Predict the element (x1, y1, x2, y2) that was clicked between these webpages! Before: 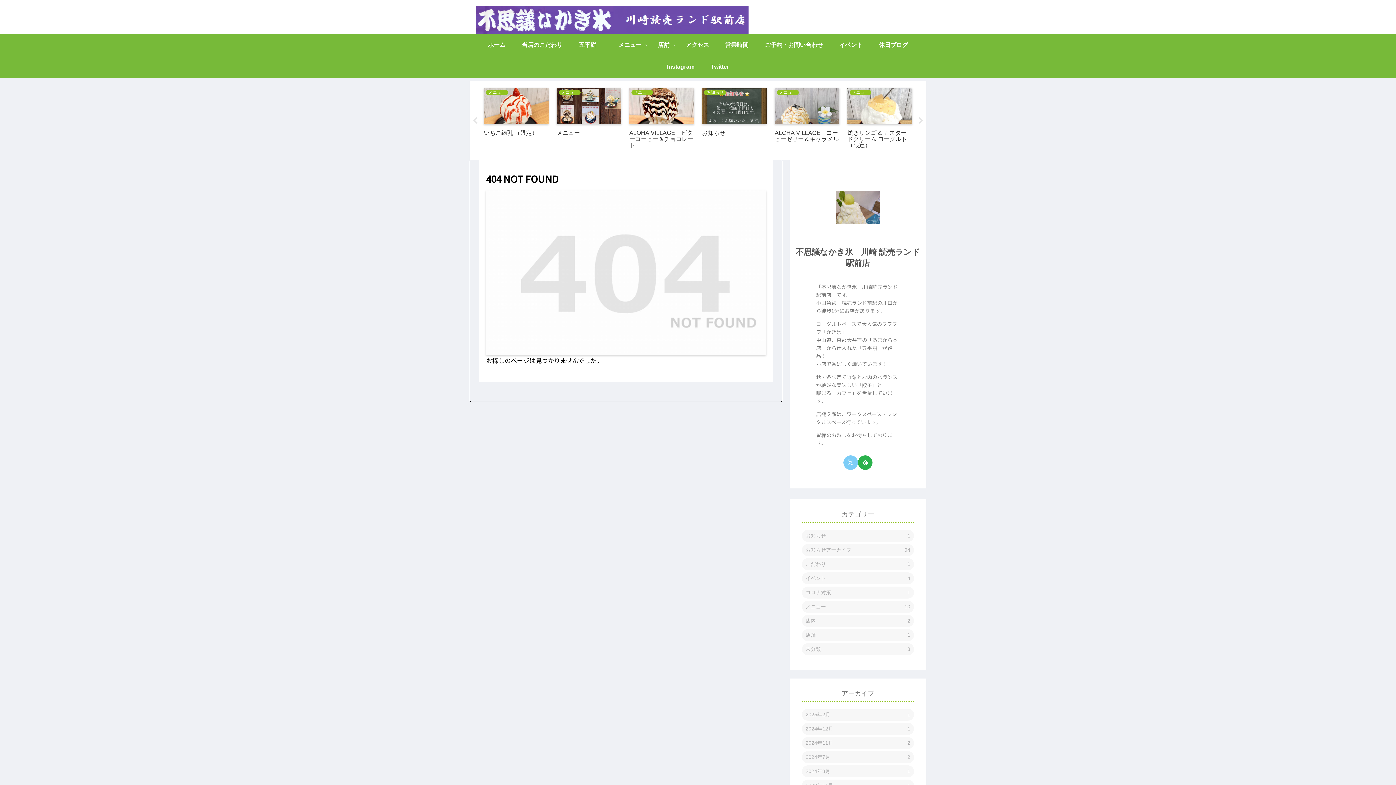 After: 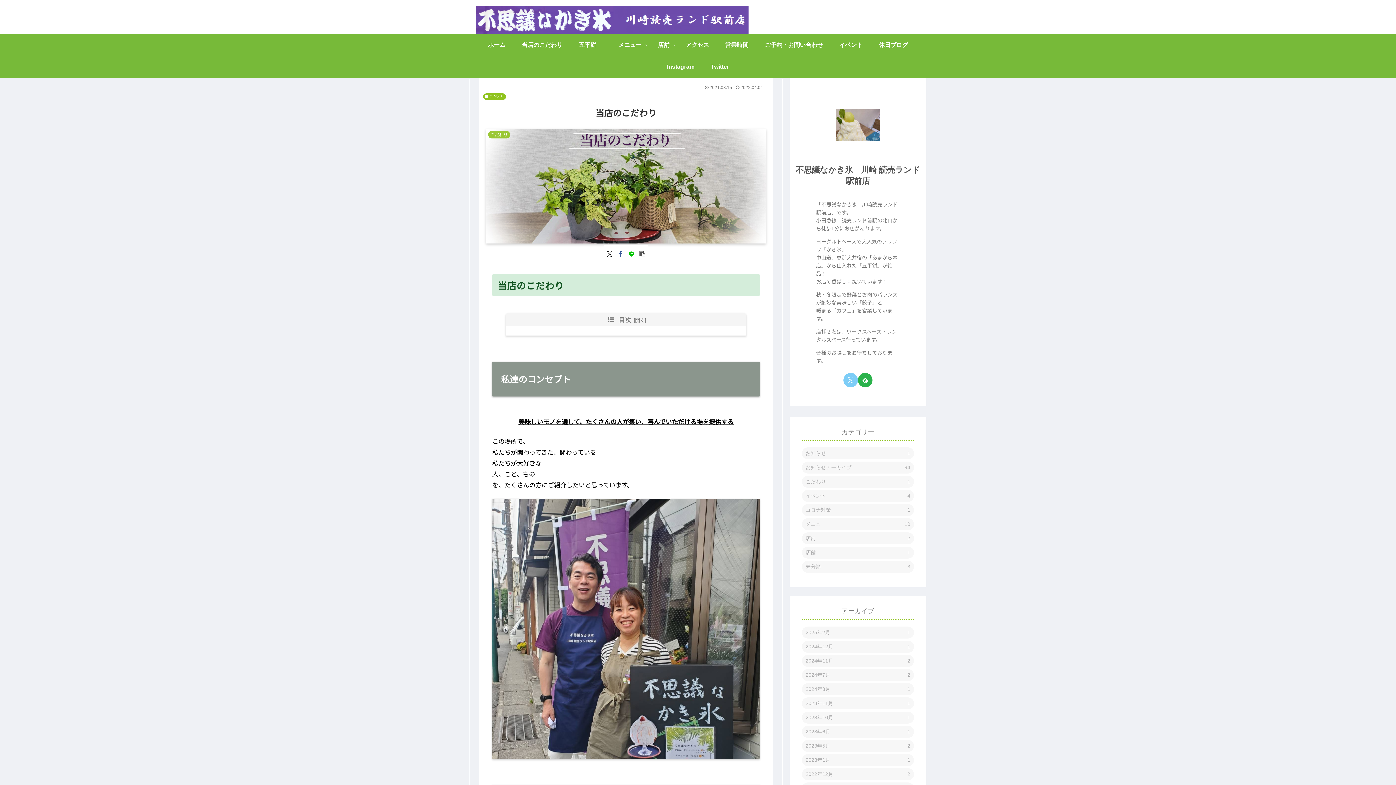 Action: label: 当店のこだわり bbox: (513, 34, 570, 56)